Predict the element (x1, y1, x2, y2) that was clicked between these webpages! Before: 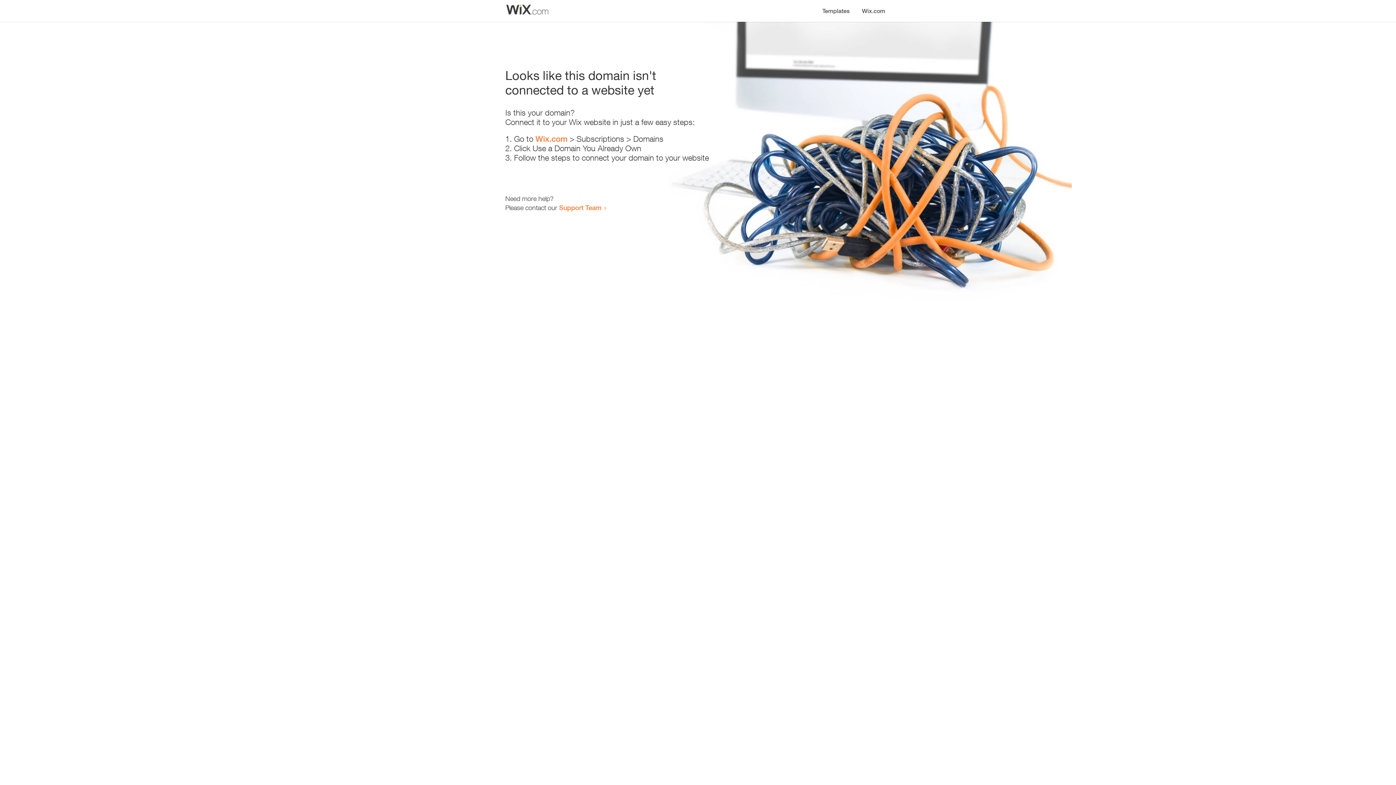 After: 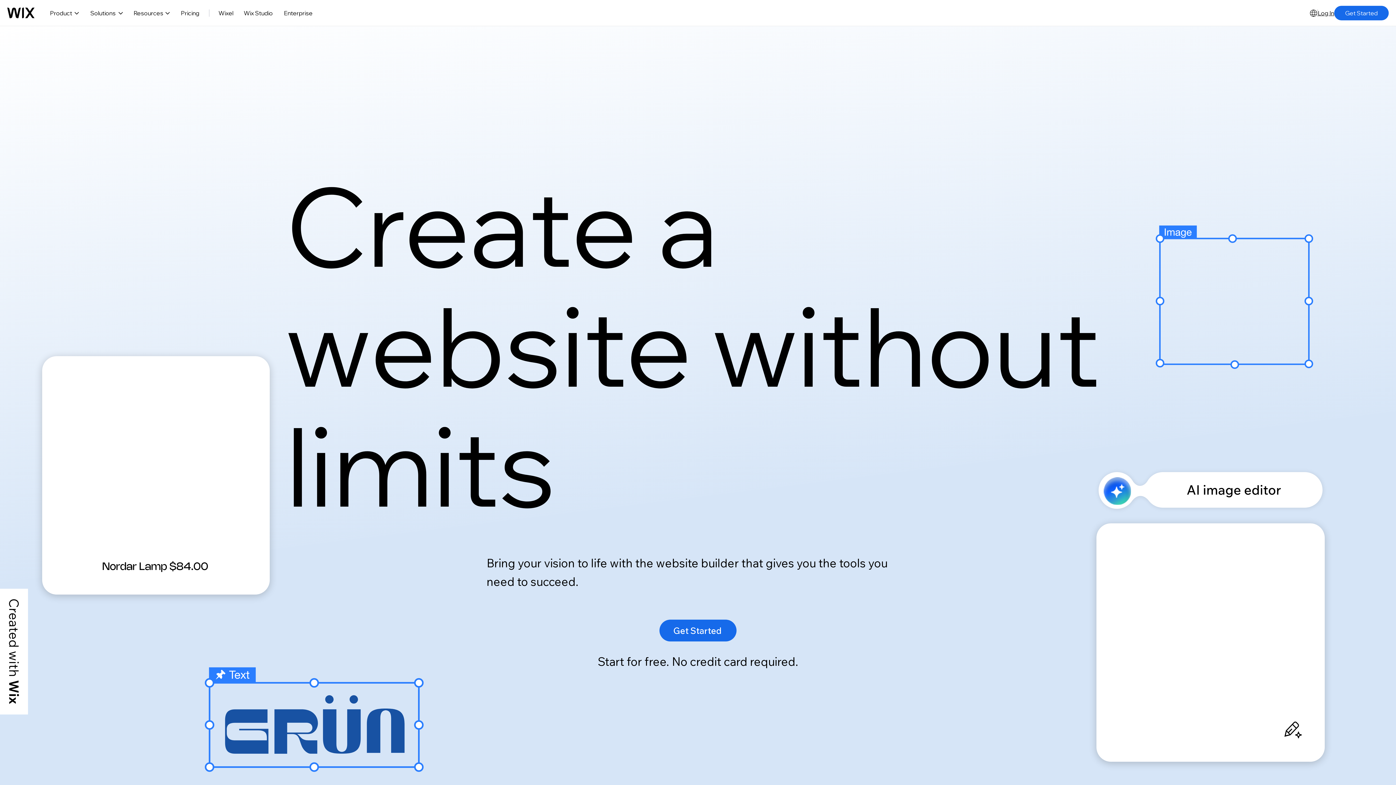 Action: bbox: (535, 134, 567, 143) label: Wix.com